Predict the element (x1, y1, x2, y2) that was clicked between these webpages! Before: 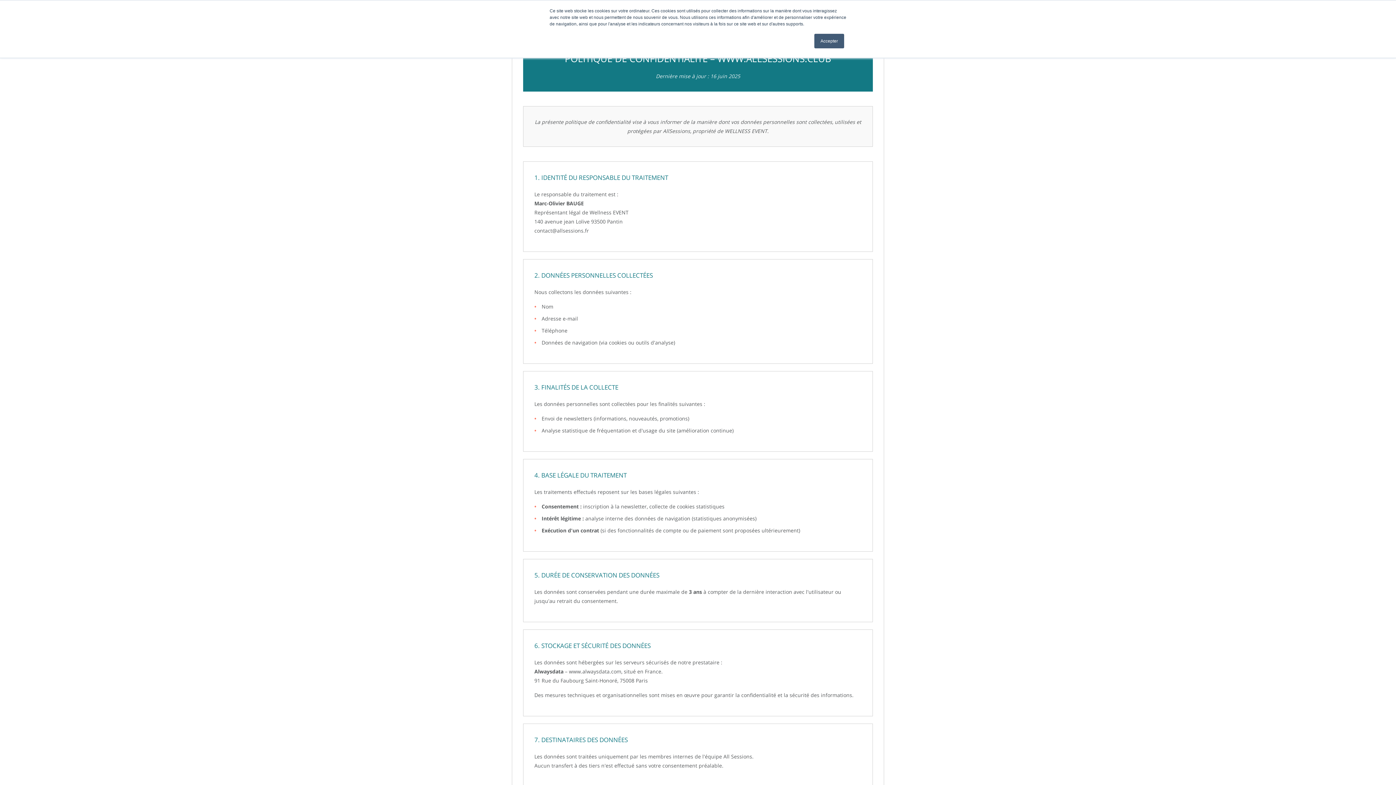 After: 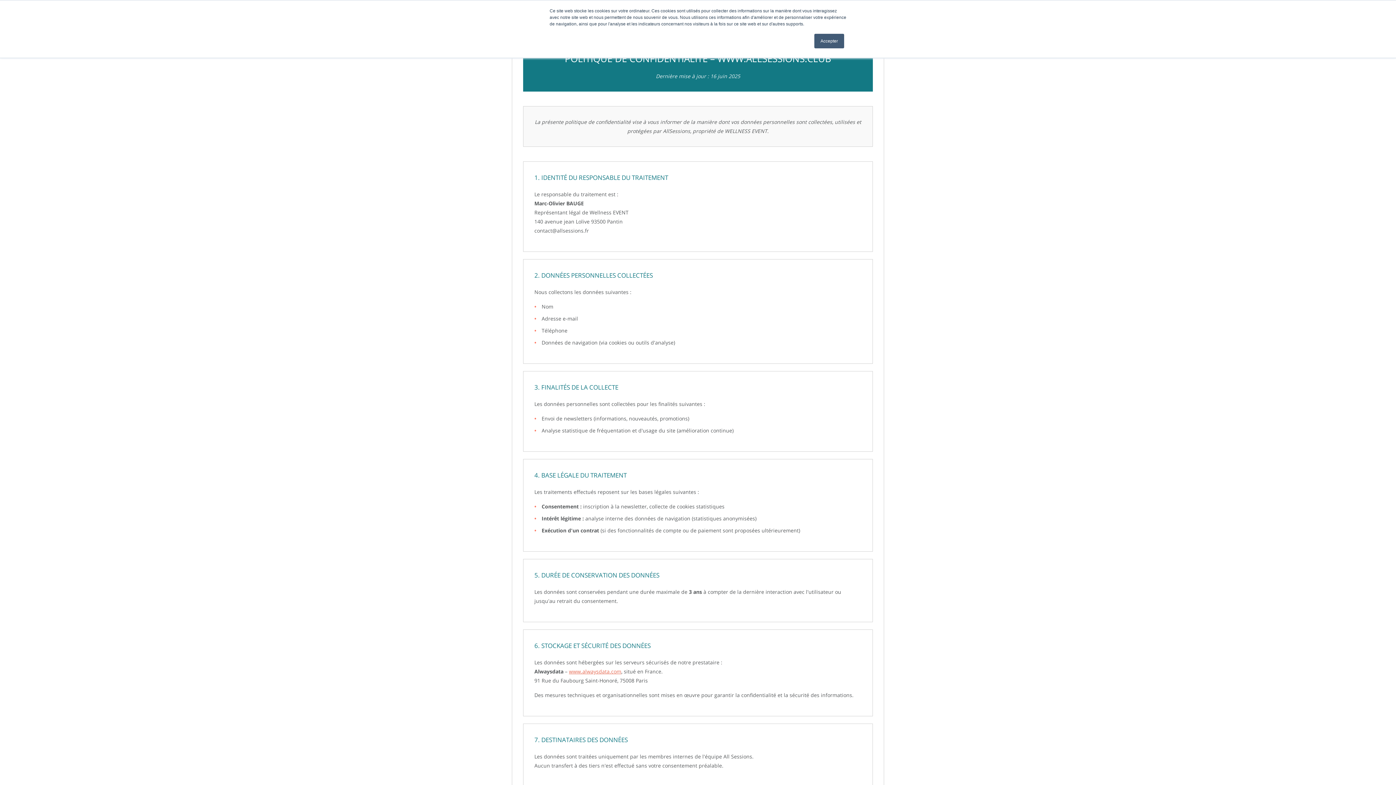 Action: label: www.alwaysdata.com bbox: (569, 668, 621, 675)